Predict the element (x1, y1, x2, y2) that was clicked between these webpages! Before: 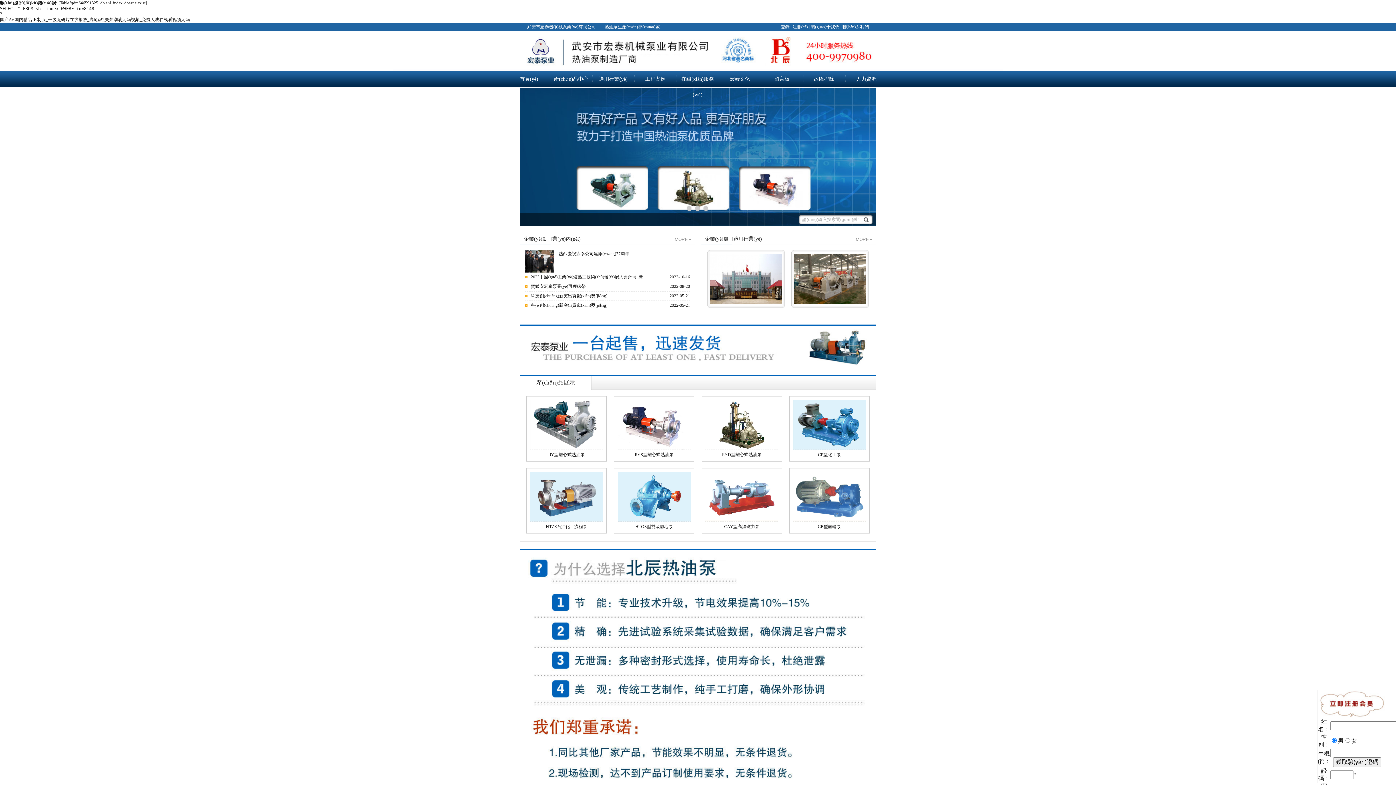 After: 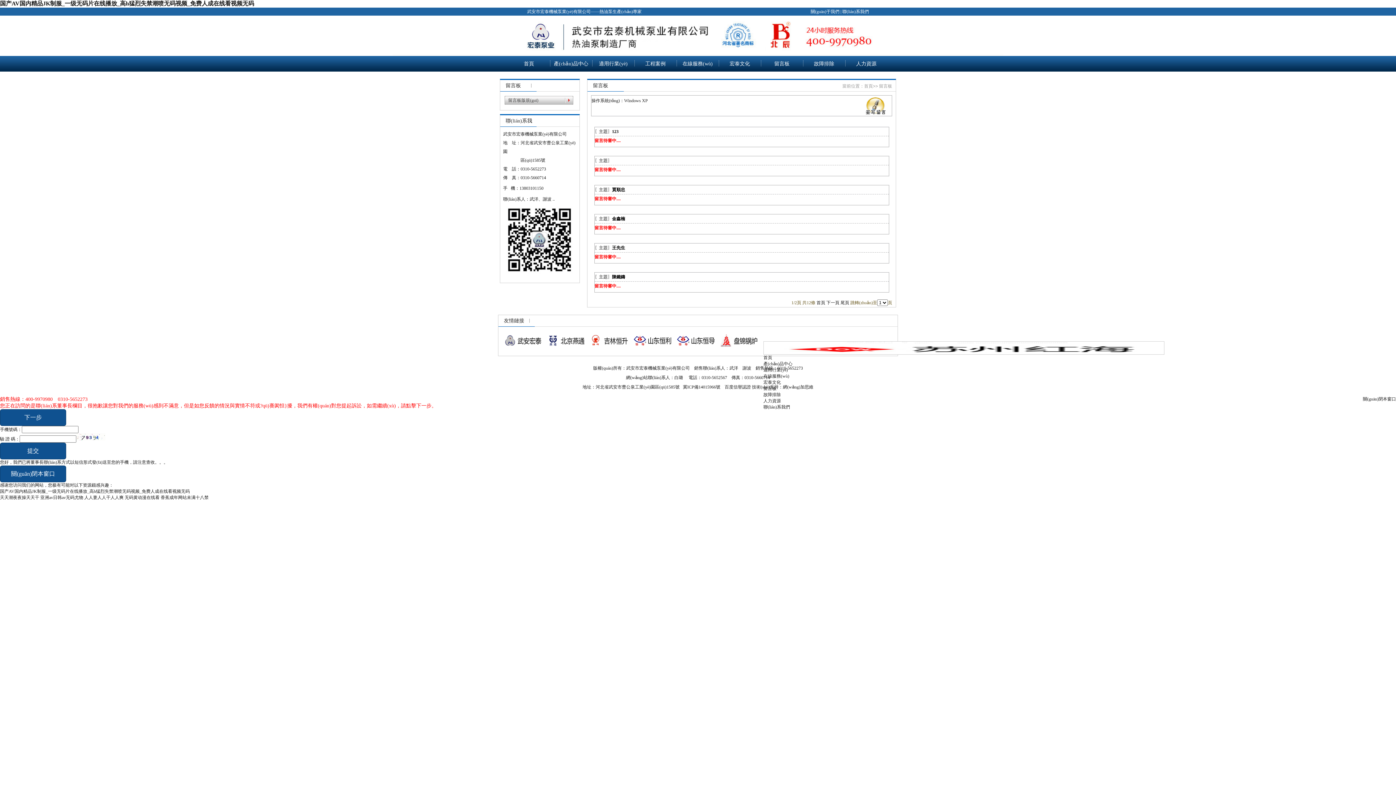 Action: label: 留言板 bbox: (761, 71, 803, 87)